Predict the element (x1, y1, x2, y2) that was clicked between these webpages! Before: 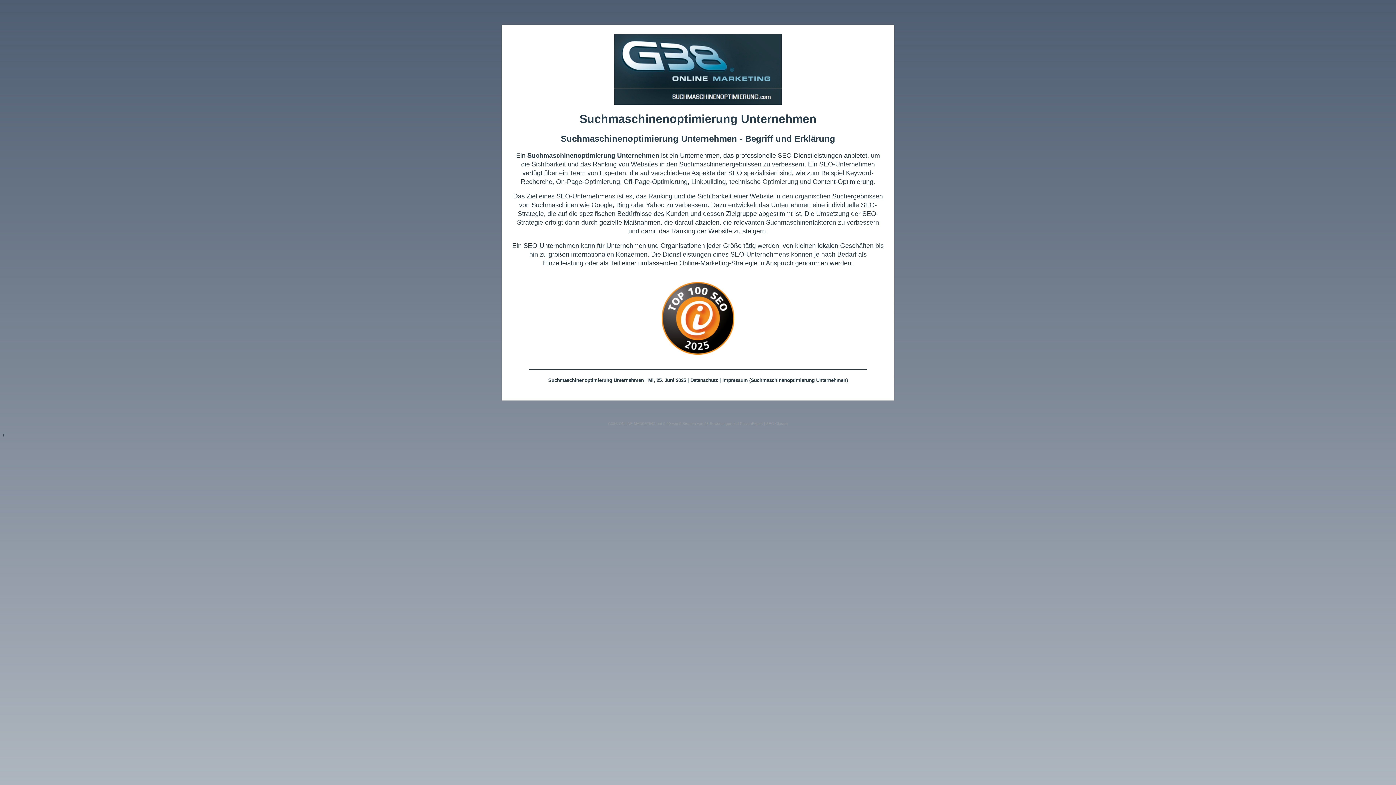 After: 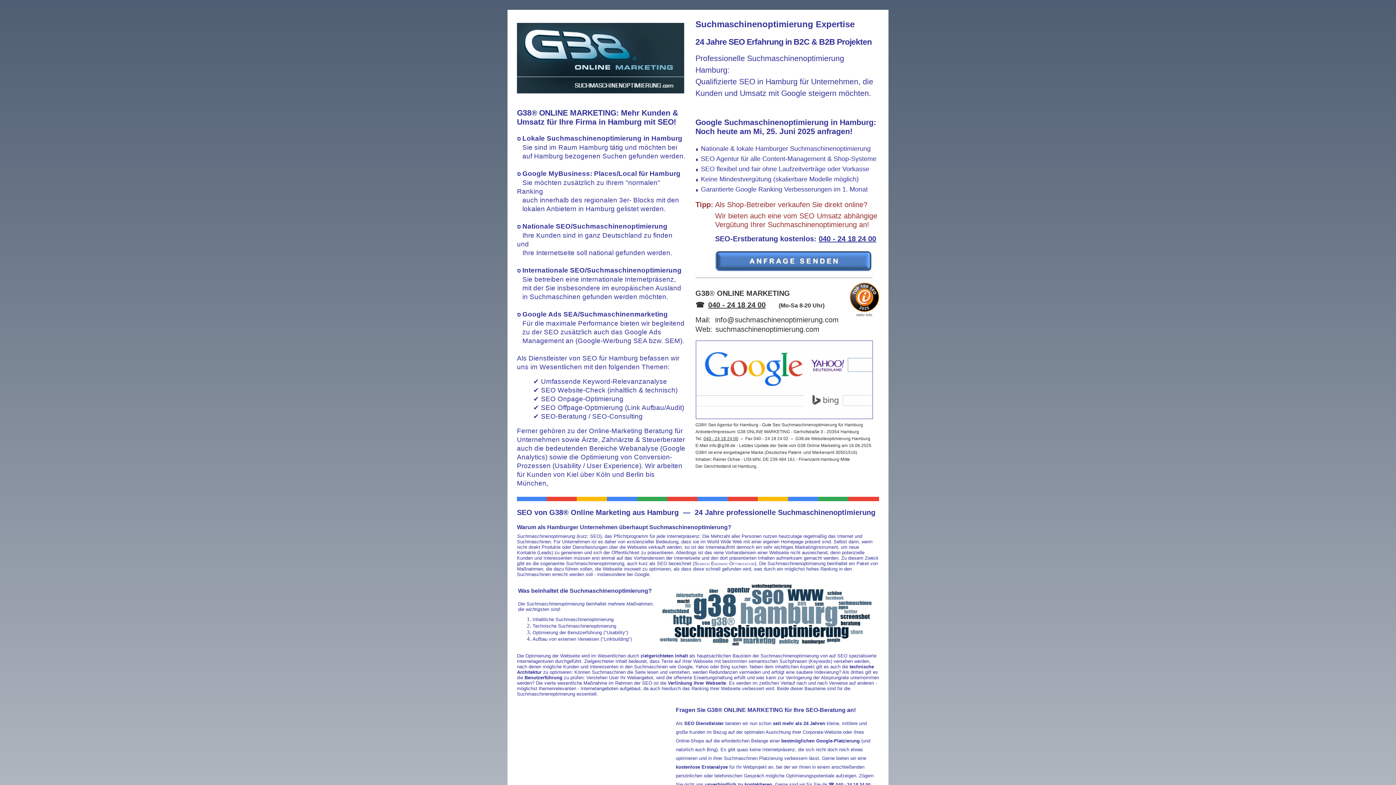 Action: bbox: (722, 377, 848, 383) label: Impressum (Suchmaschinenoptimierung Unternehmen)